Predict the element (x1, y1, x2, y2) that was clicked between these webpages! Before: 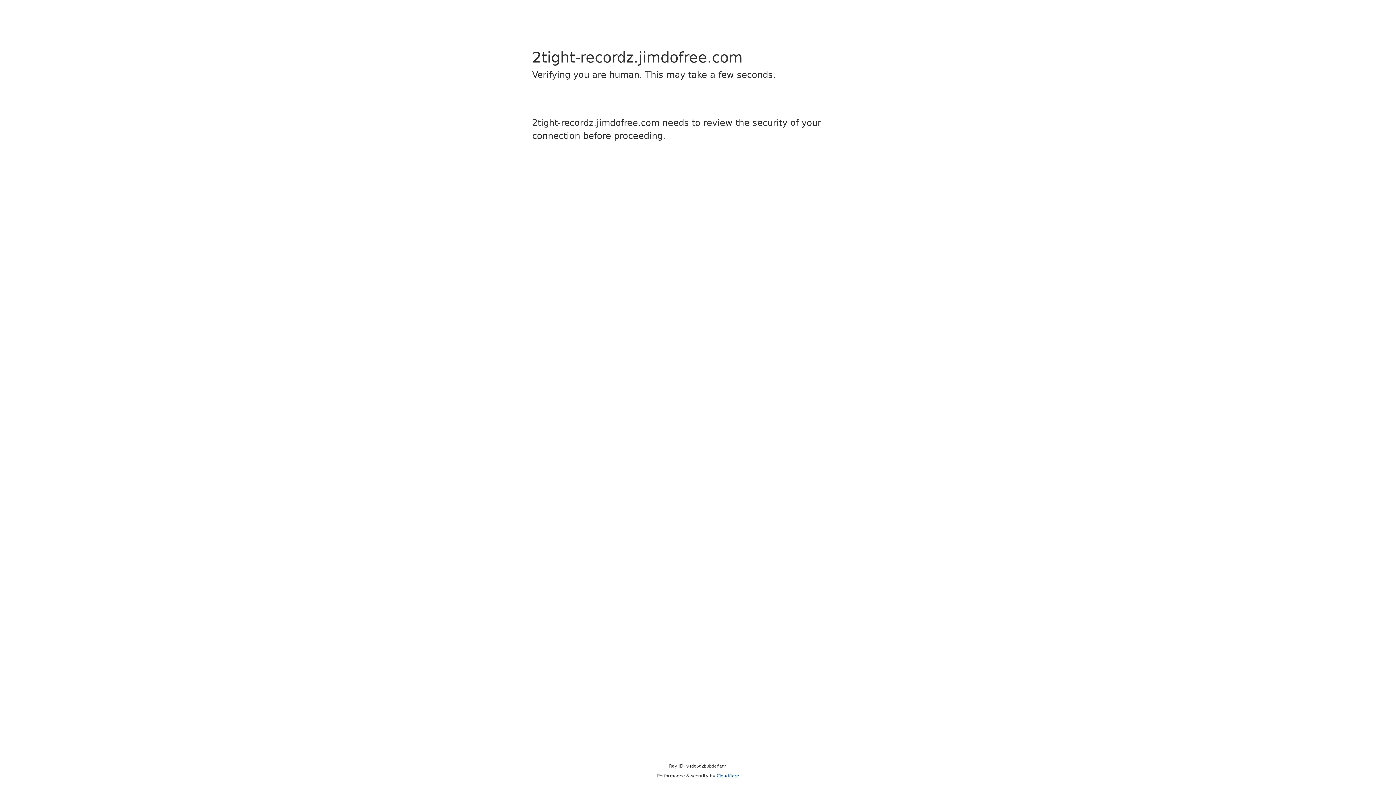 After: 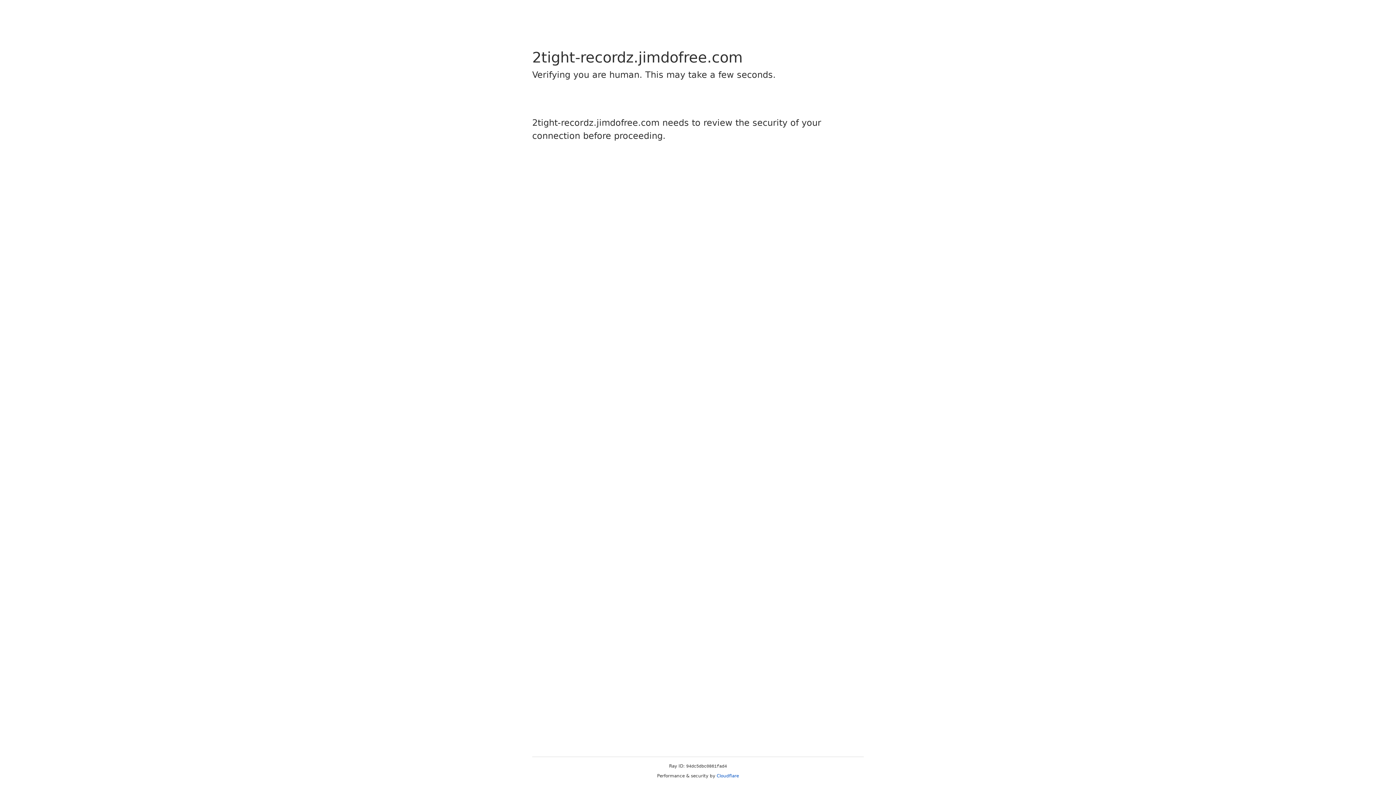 Action: bbox: (716, 773, 739, 778) label: Cloudflare